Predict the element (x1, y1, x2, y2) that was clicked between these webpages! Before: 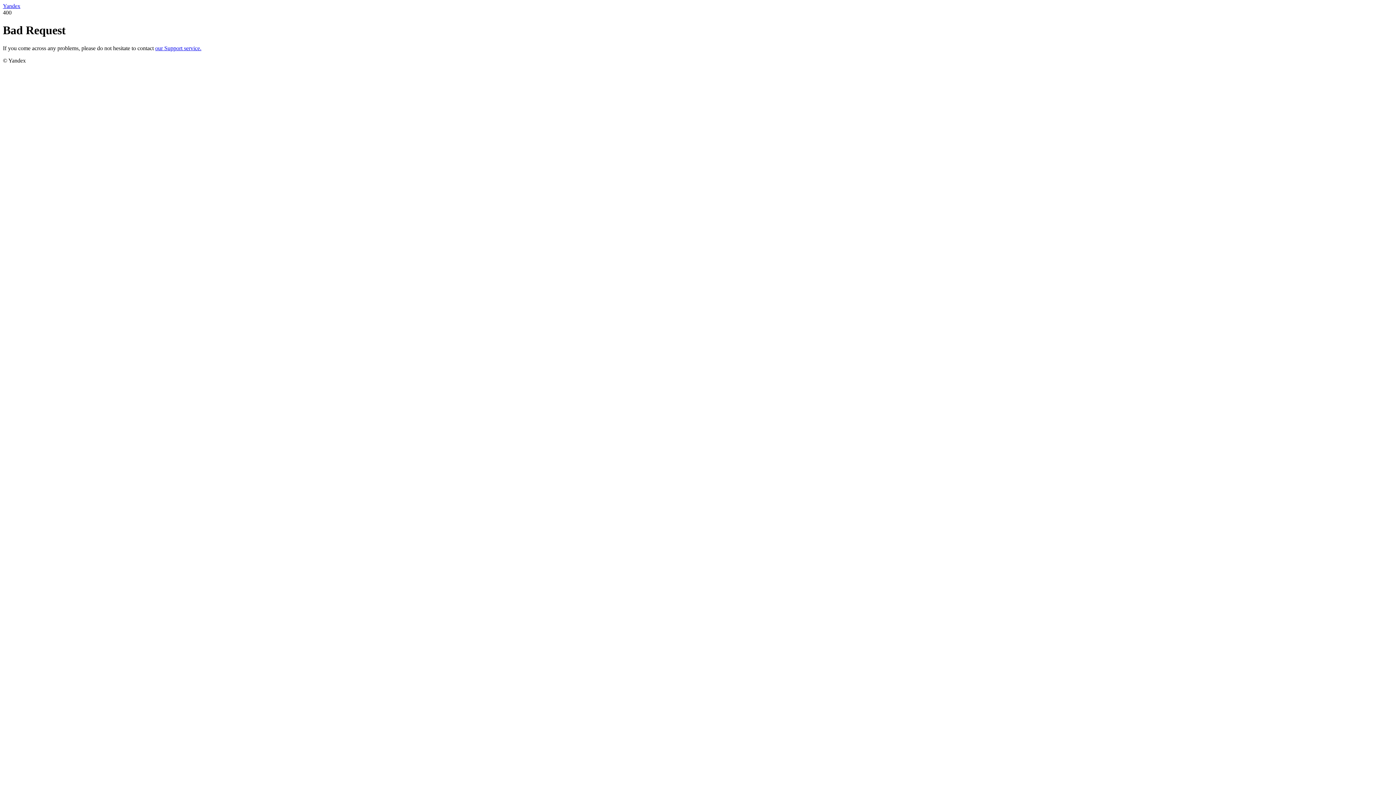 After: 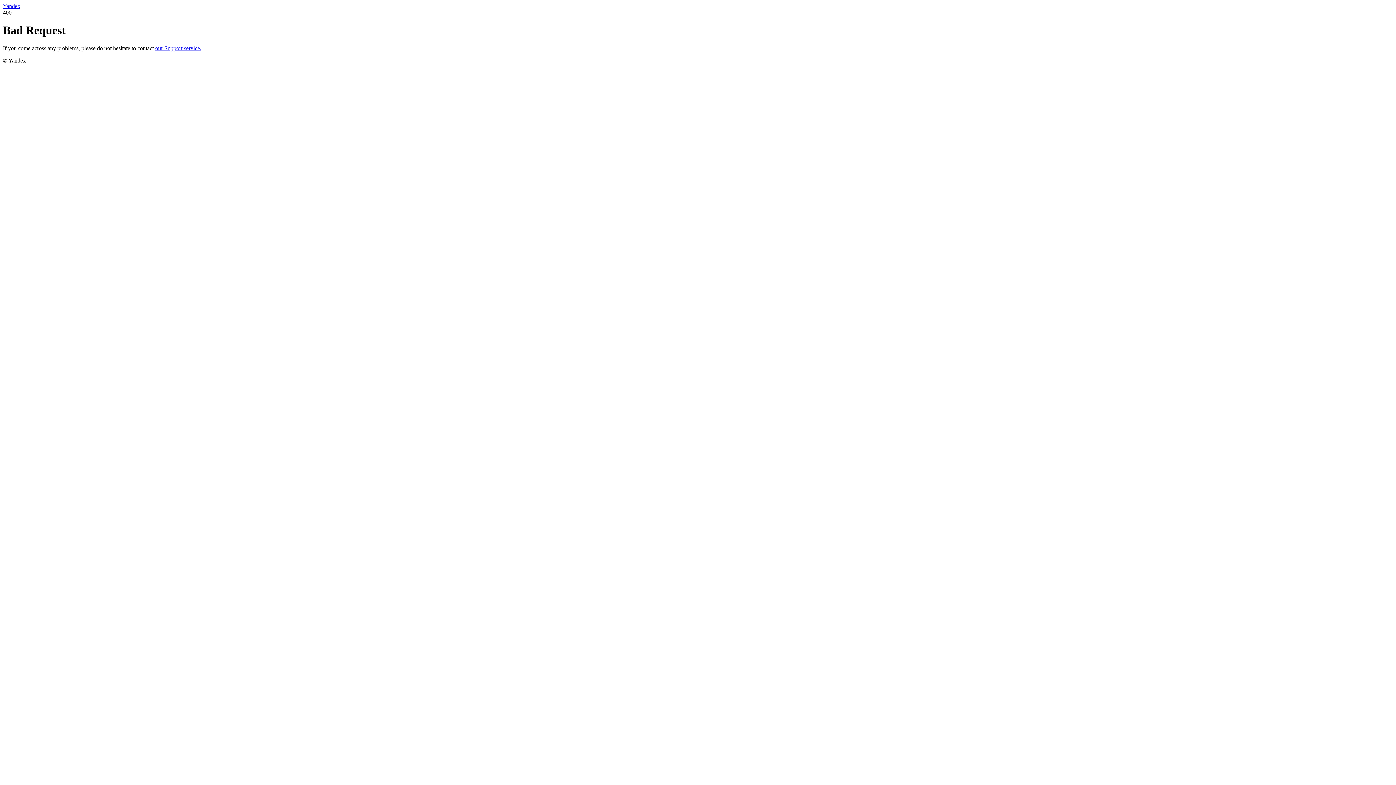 Action: bbox: (2, 2, 20, 9) label: Yandex